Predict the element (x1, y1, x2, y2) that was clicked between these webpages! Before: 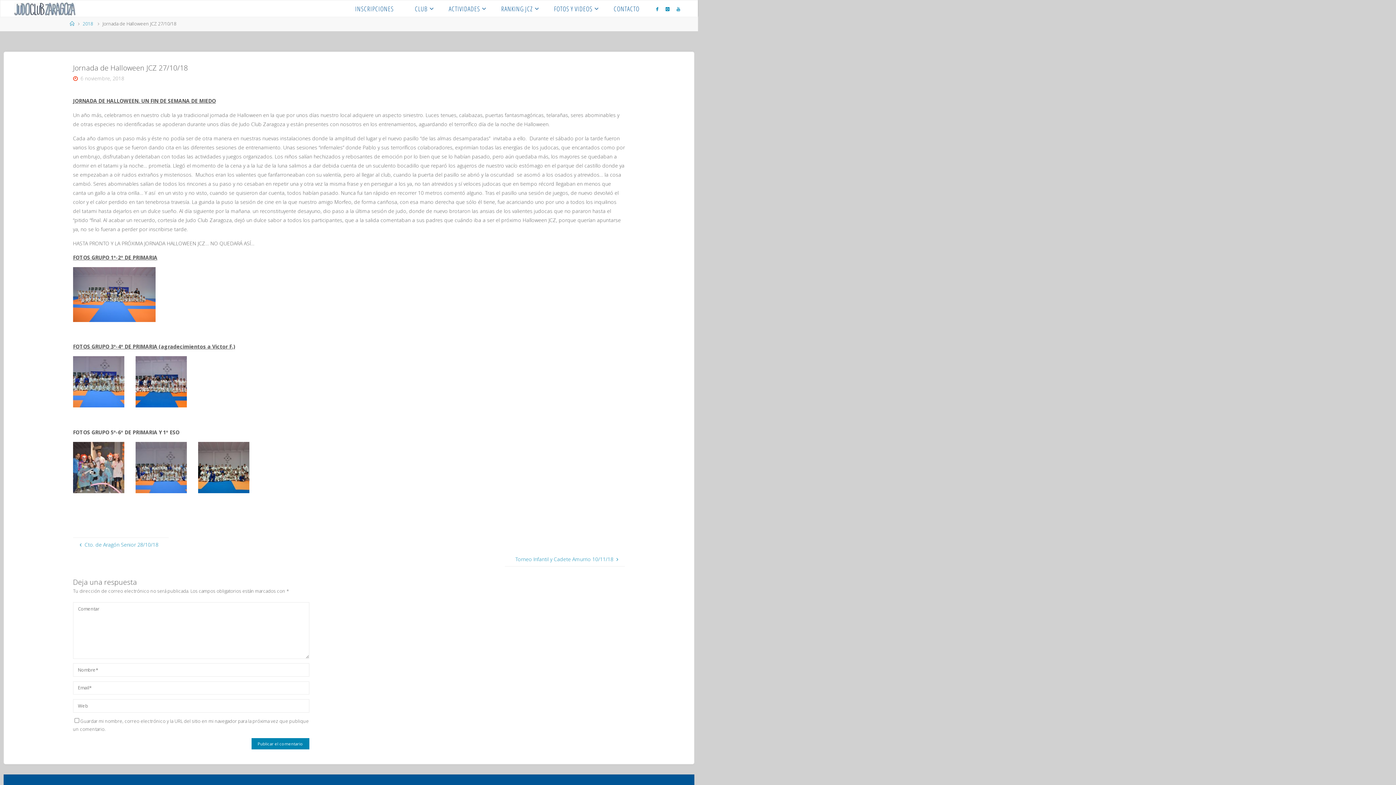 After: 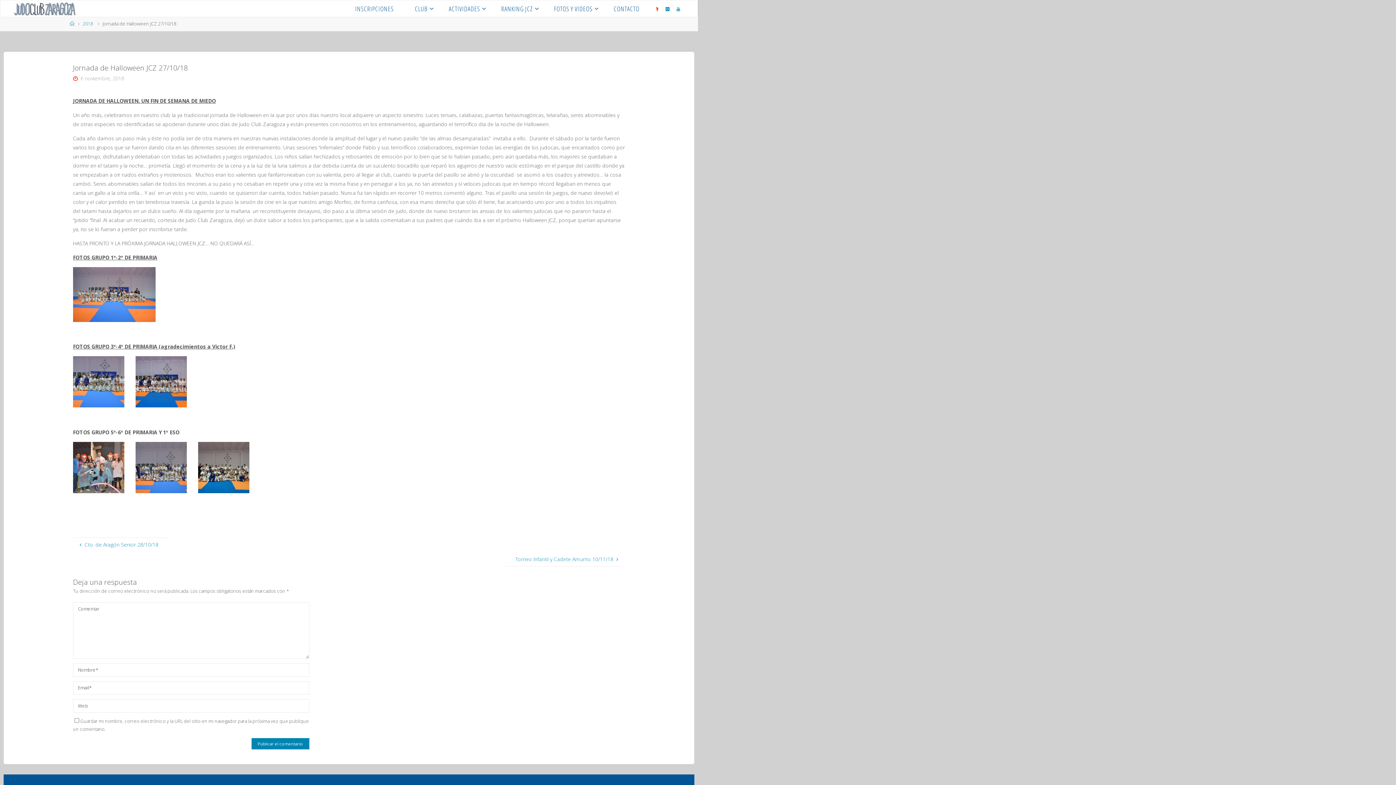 Action: bbox: (652, 0, 662, 17)